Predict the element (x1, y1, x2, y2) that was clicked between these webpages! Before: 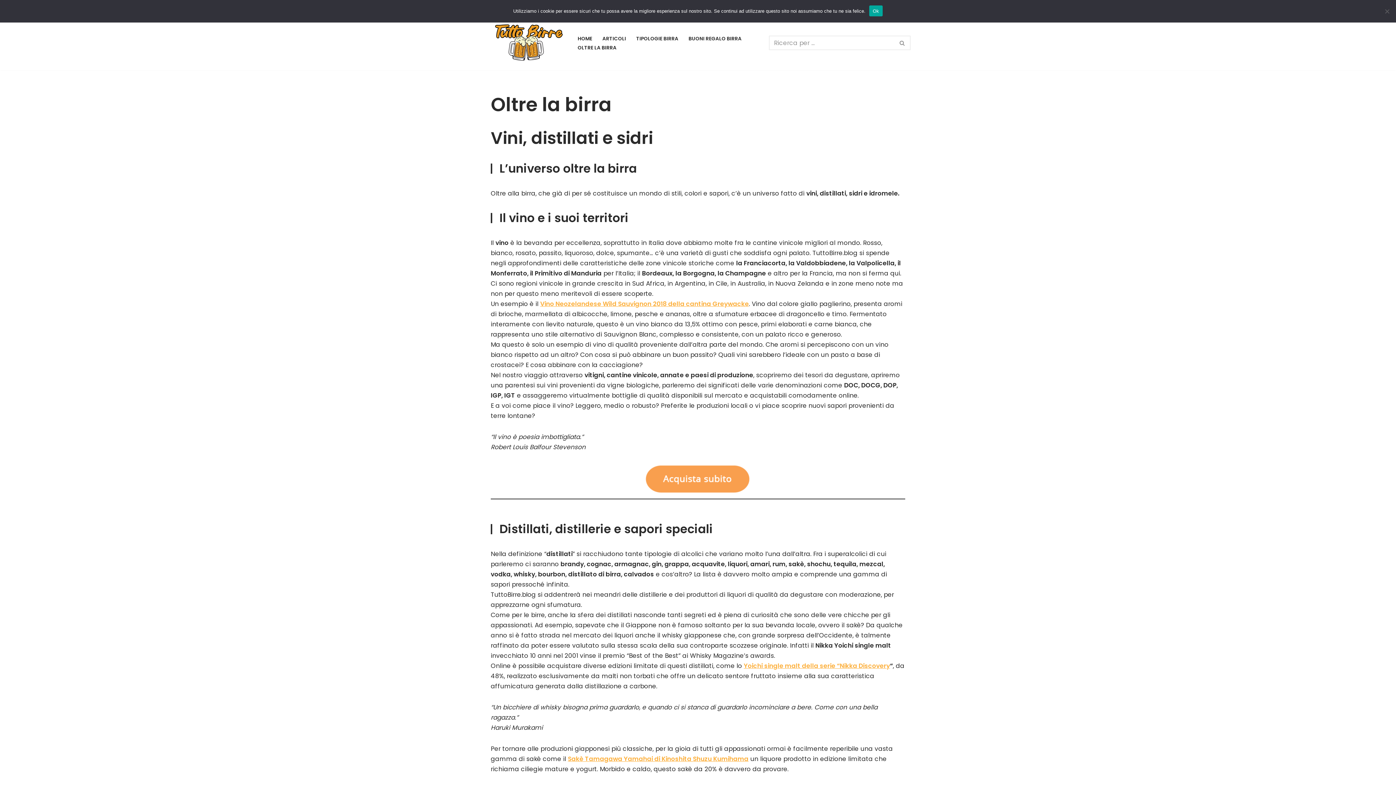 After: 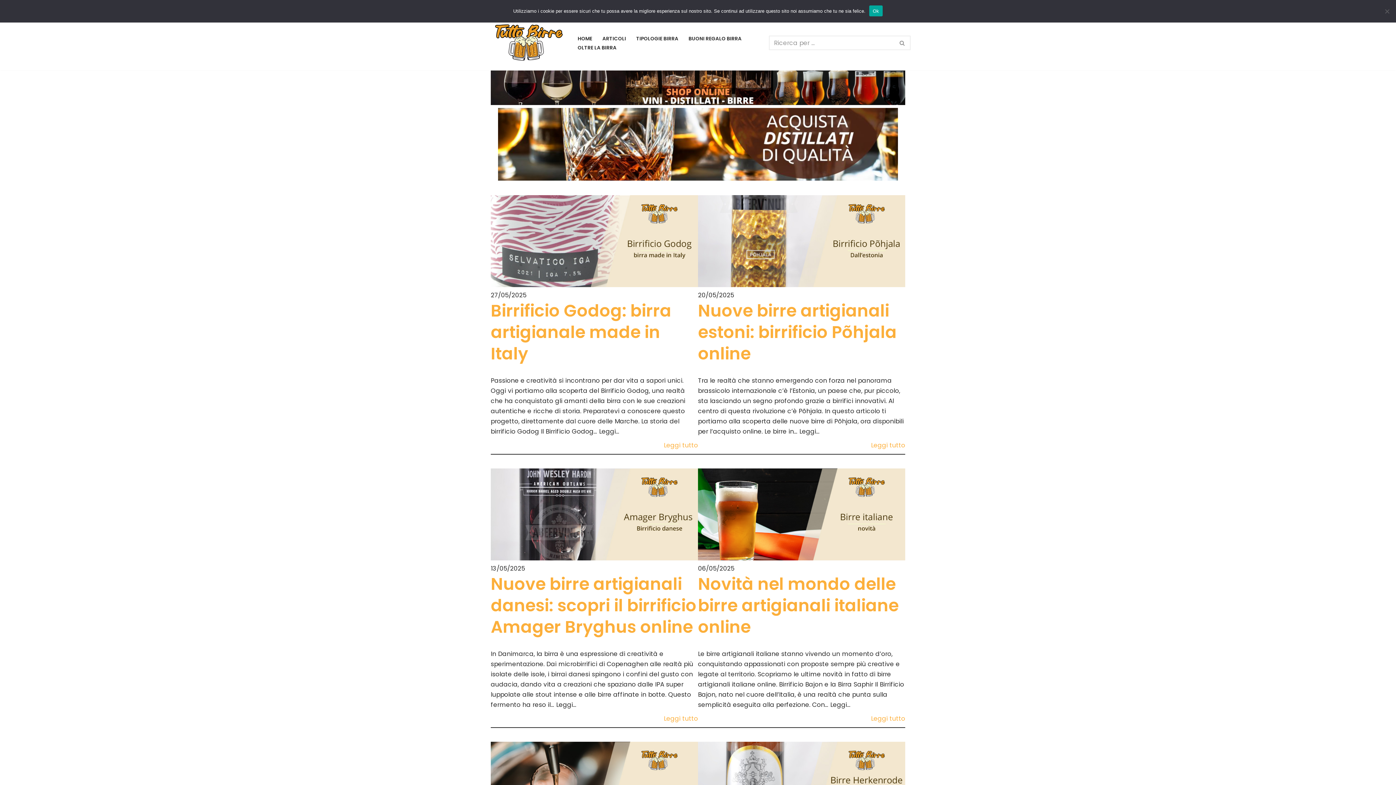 Action: bbox: (492, 22, 565, 63) label: Tutto Birre